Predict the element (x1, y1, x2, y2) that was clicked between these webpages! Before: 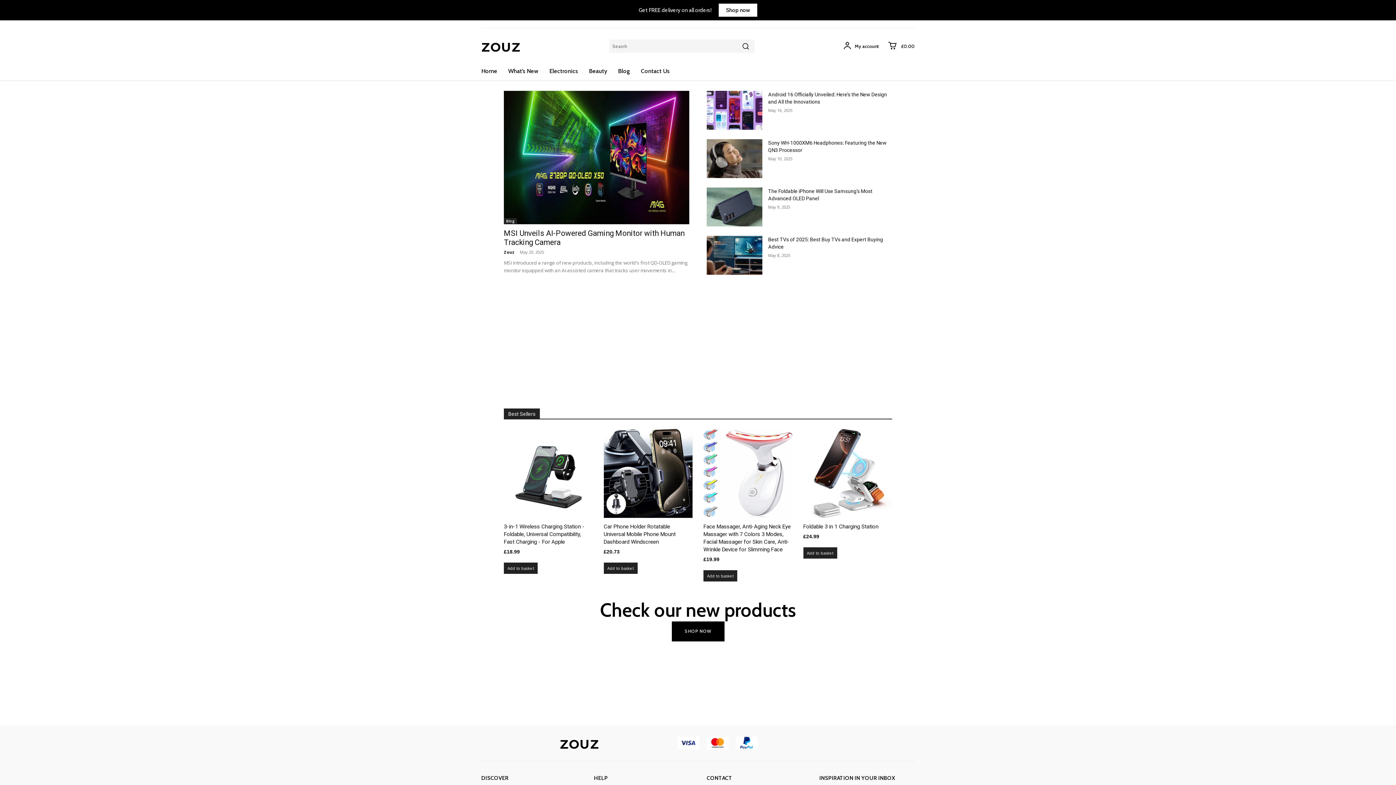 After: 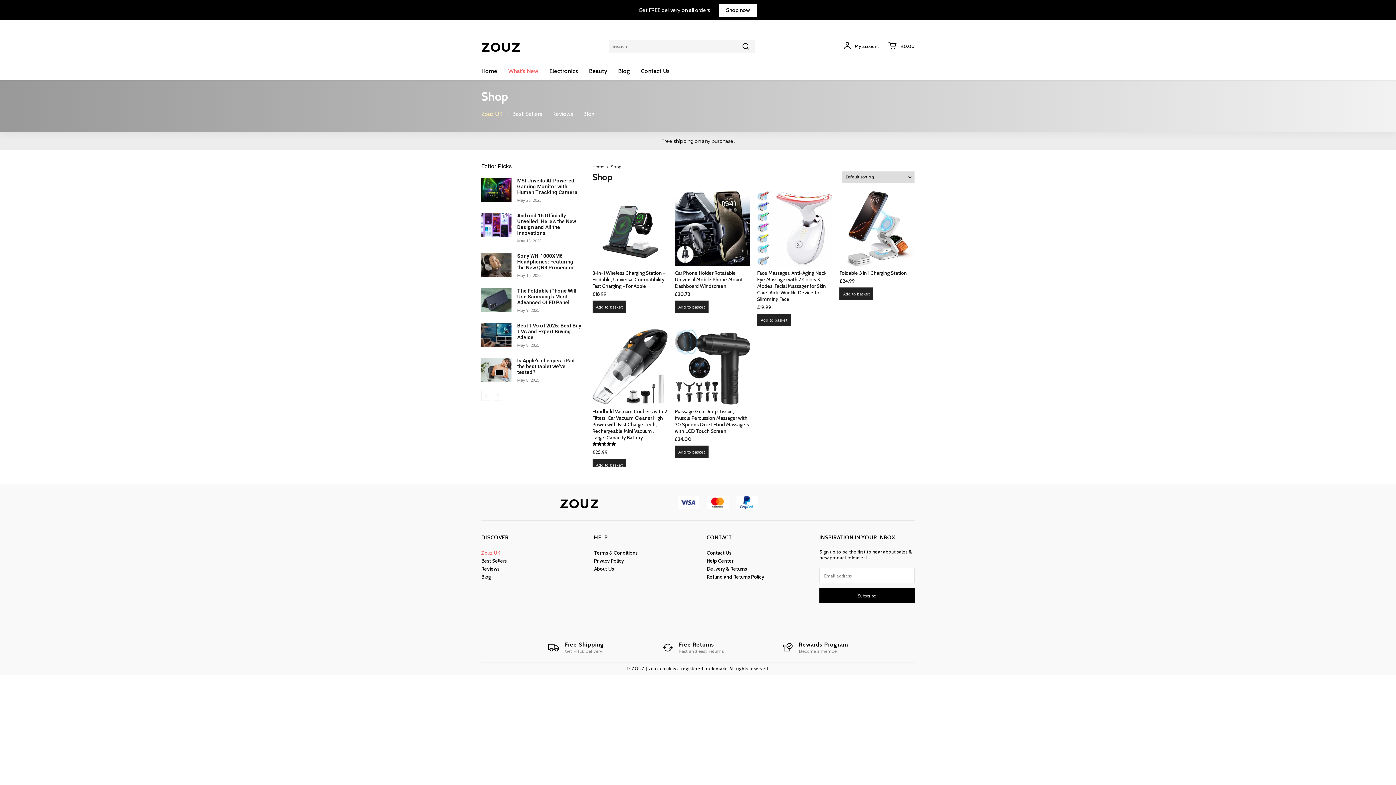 Action: label: What’s New bbox: (508, 62, 538, 79)